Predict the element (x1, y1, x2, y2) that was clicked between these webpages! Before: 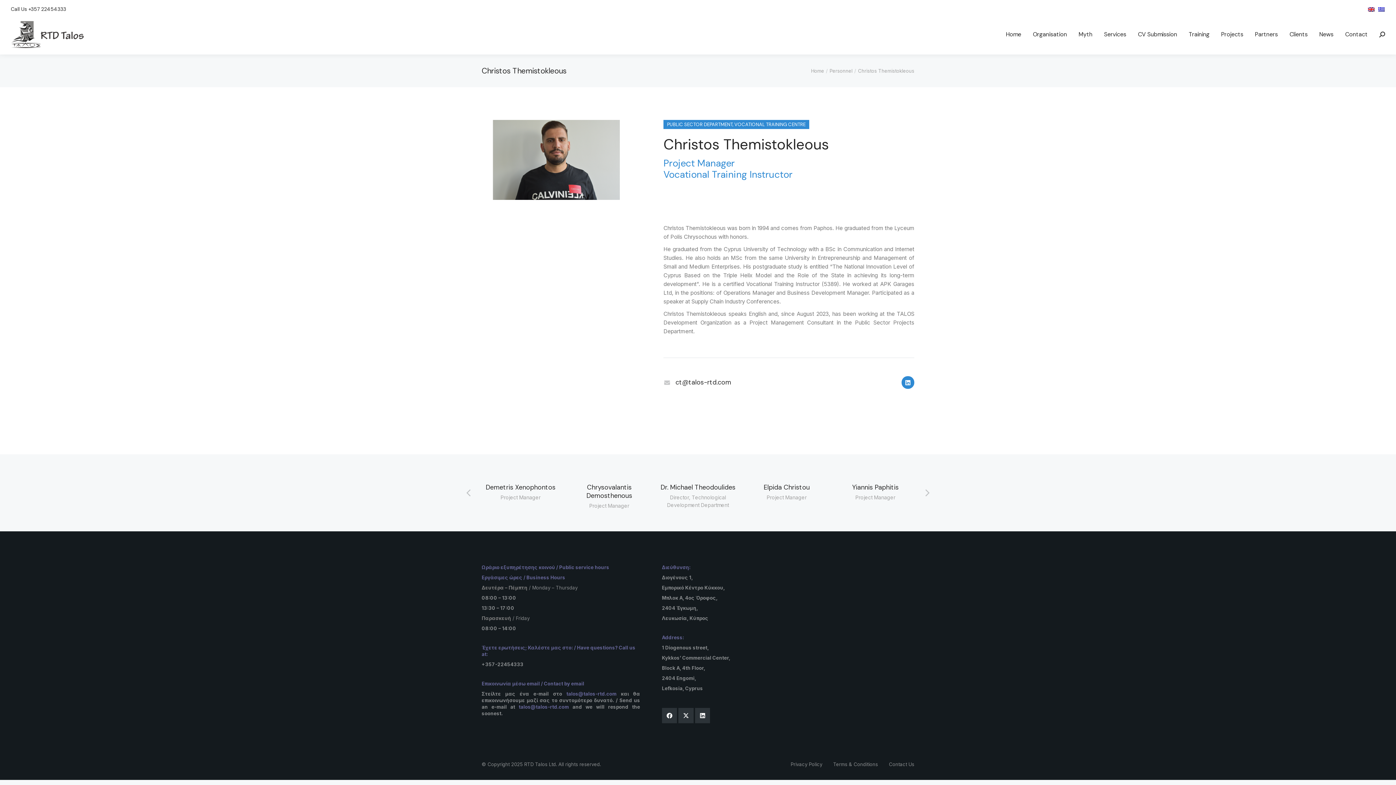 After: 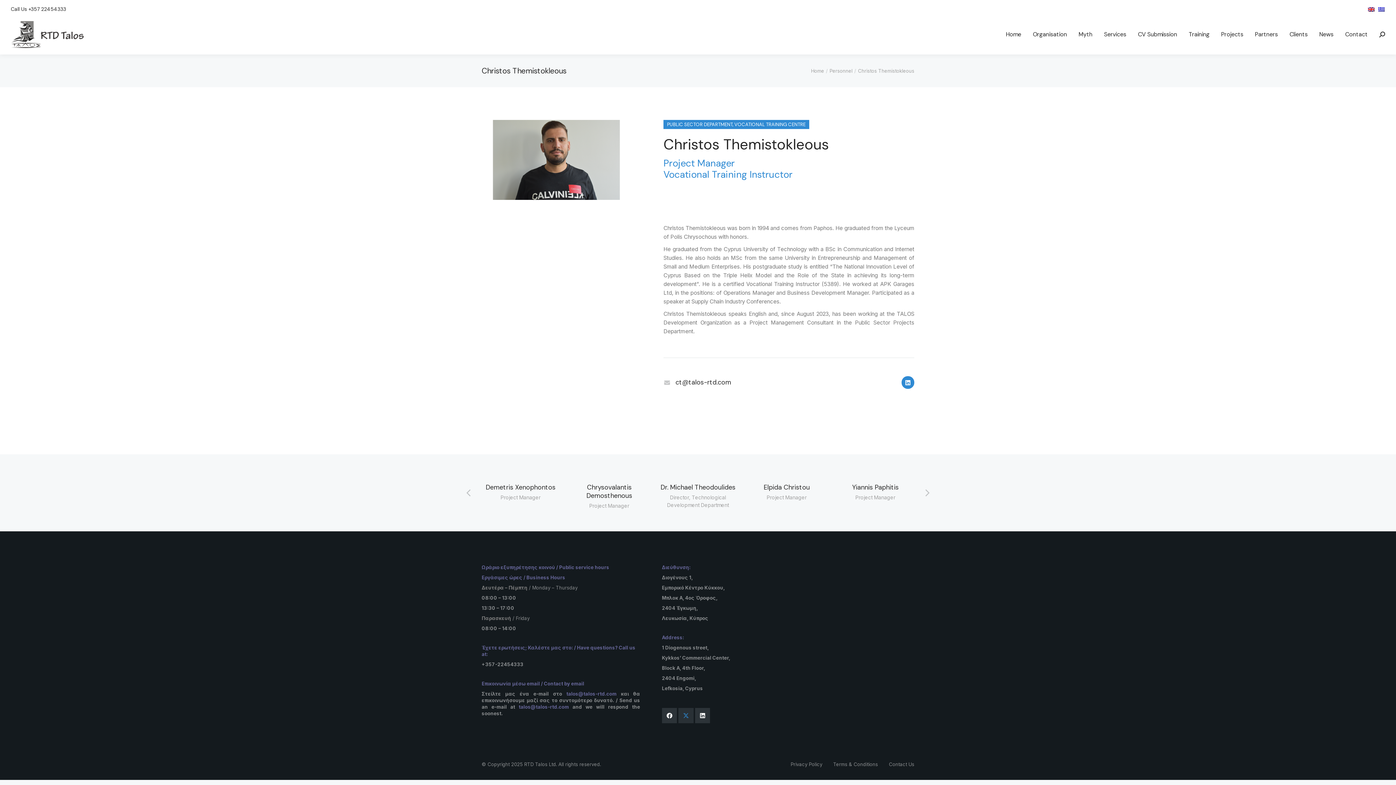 Action: bbox: (678, 708, 693, 723) label: X-twitter